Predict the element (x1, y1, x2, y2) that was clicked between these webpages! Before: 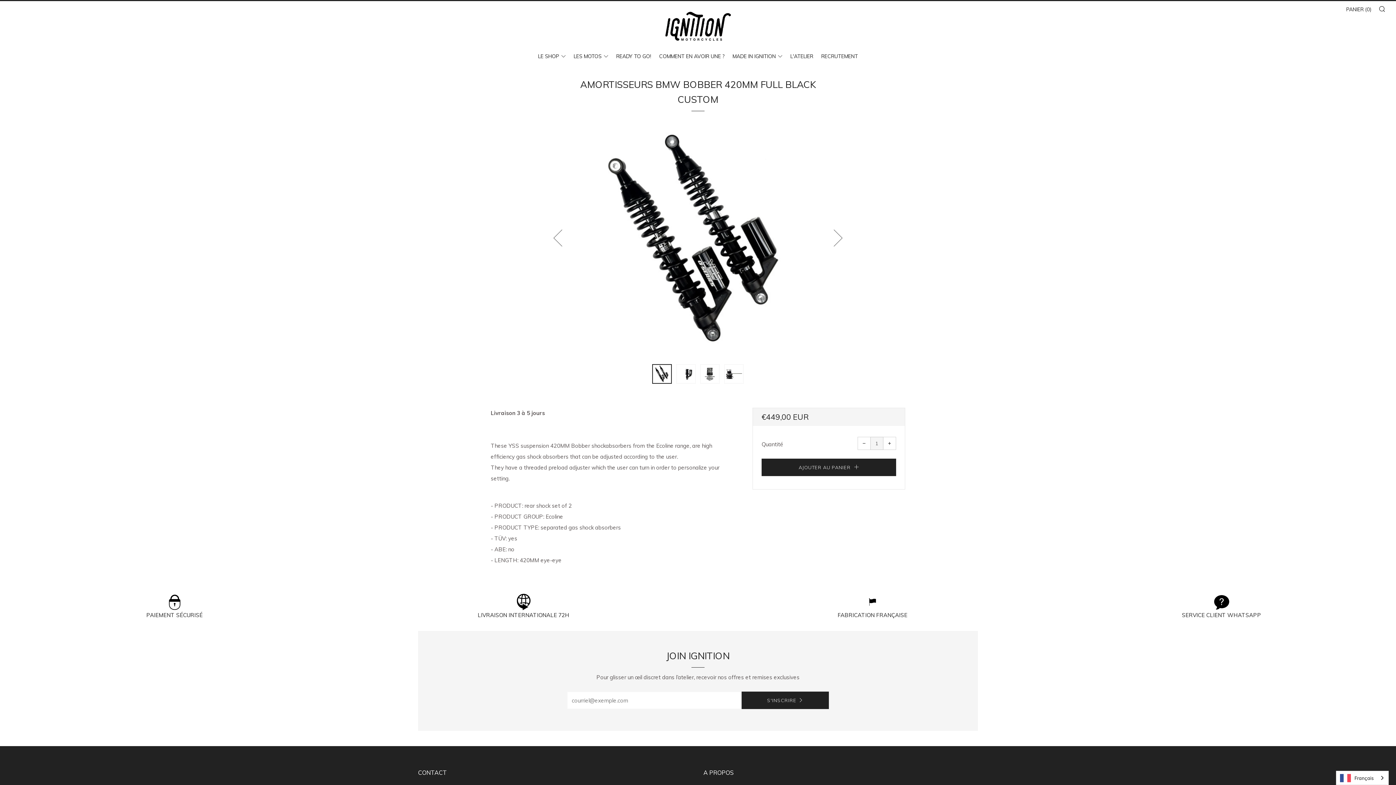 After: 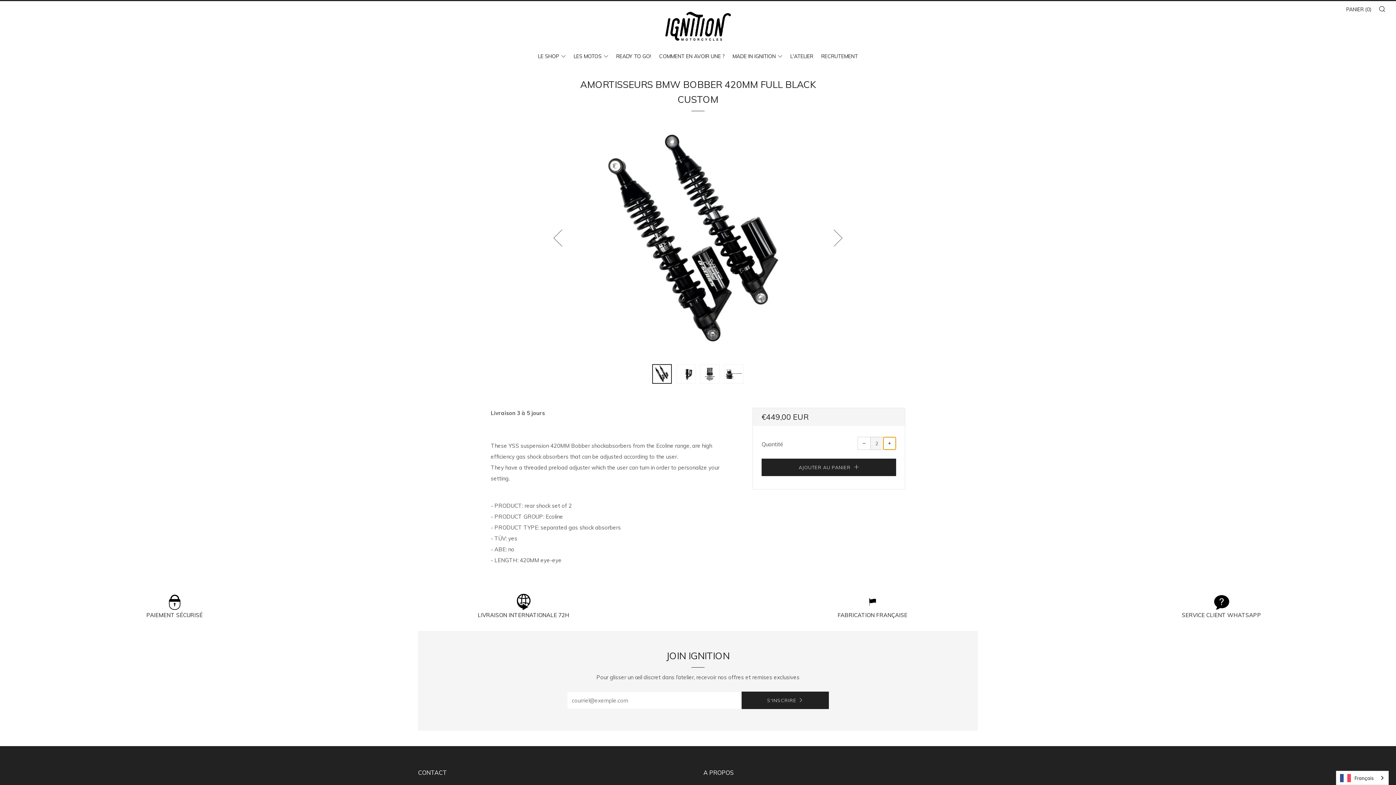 Action: bbox: (883, 437, 896, 450) label: +
Augmenter la quantité de l'article de un